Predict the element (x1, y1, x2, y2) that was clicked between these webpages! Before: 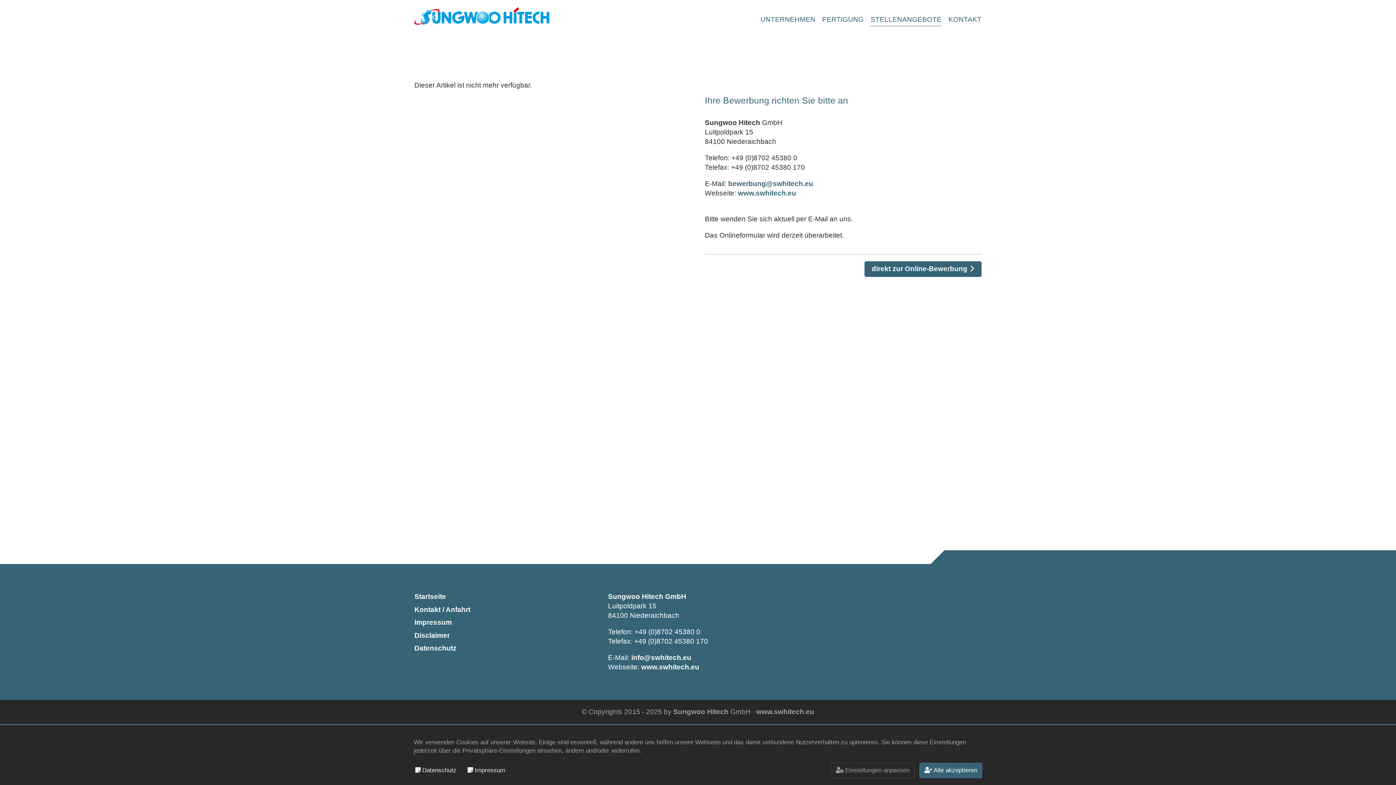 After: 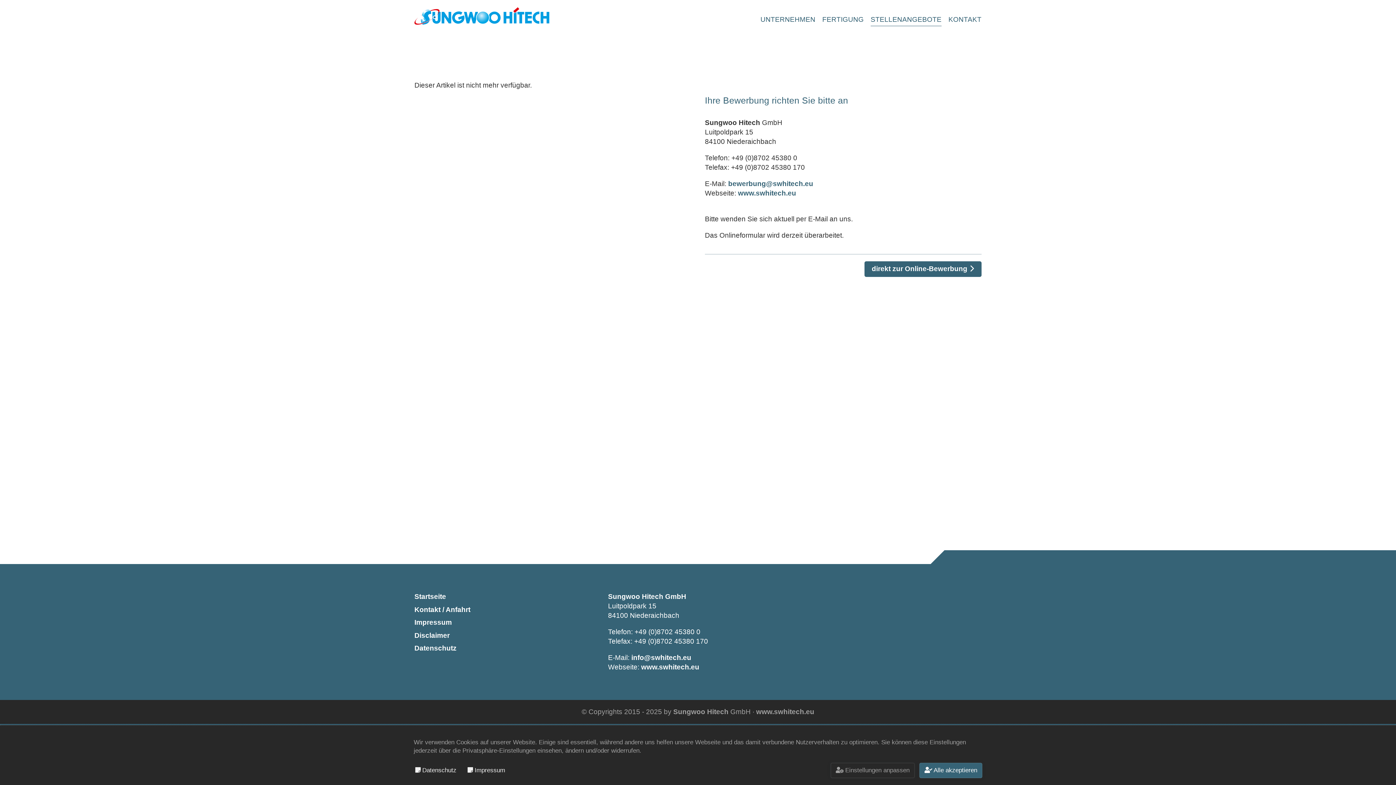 Action: label: info@swhitech.eu bbox: (631, 654, 691, 661)